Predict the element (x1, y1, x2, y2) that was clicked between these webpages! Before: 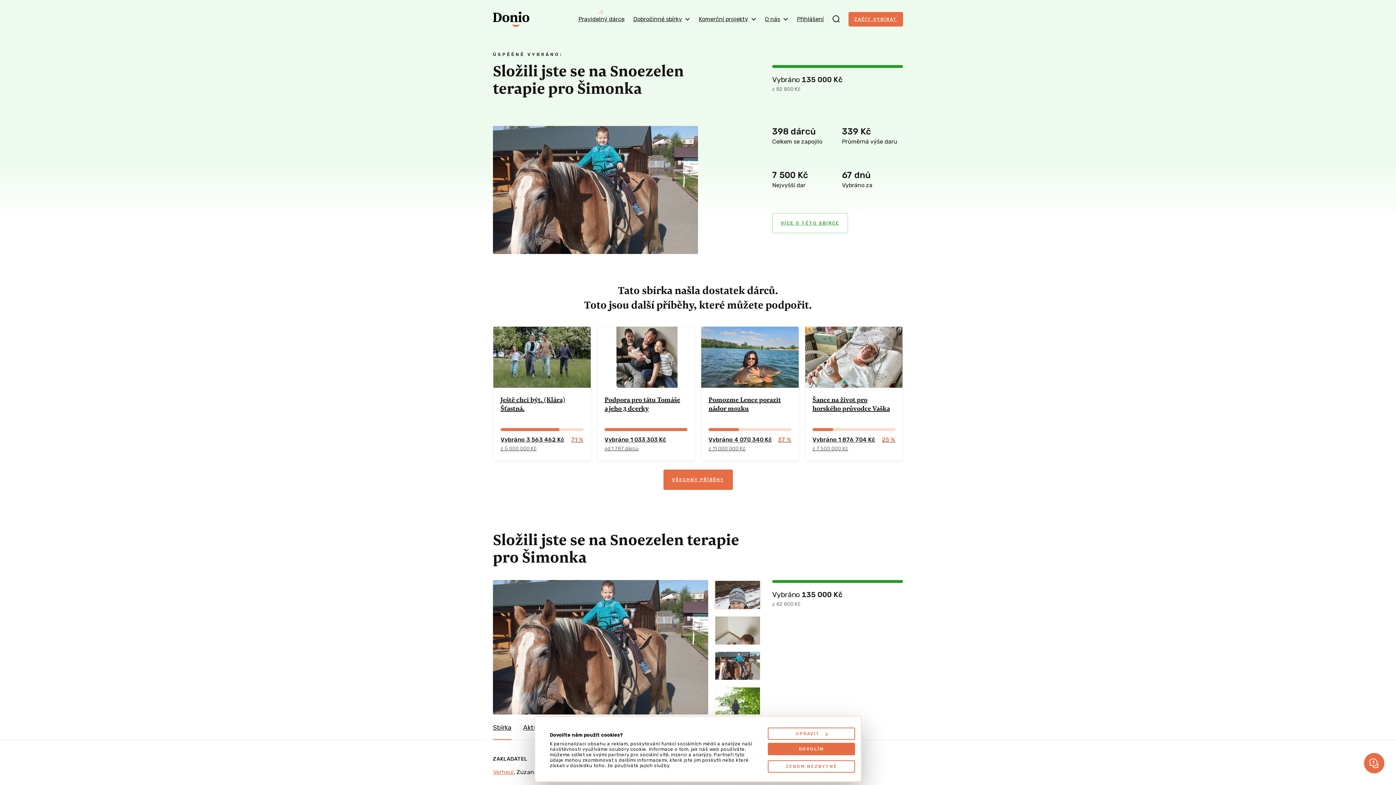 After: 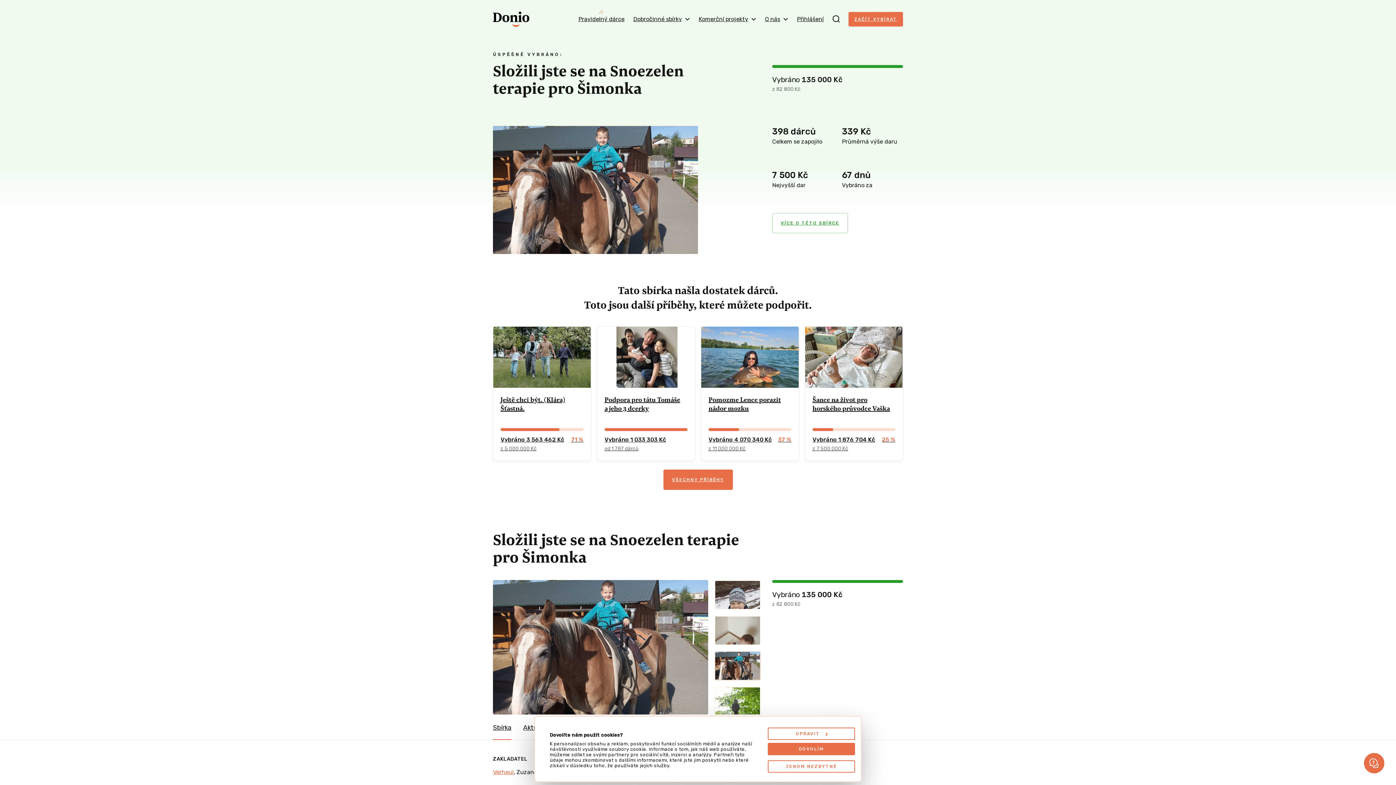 Action: bbox: (714, 651, 761, 681)